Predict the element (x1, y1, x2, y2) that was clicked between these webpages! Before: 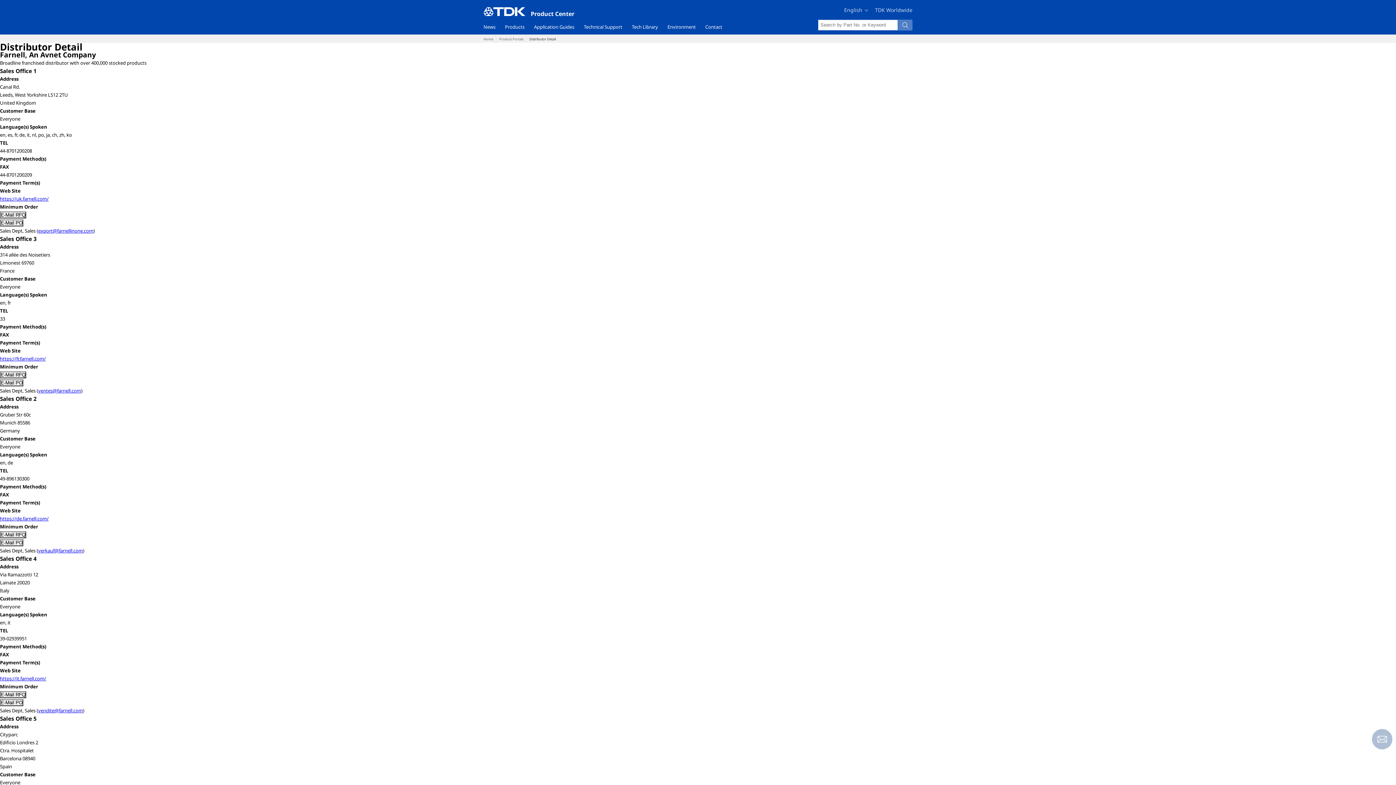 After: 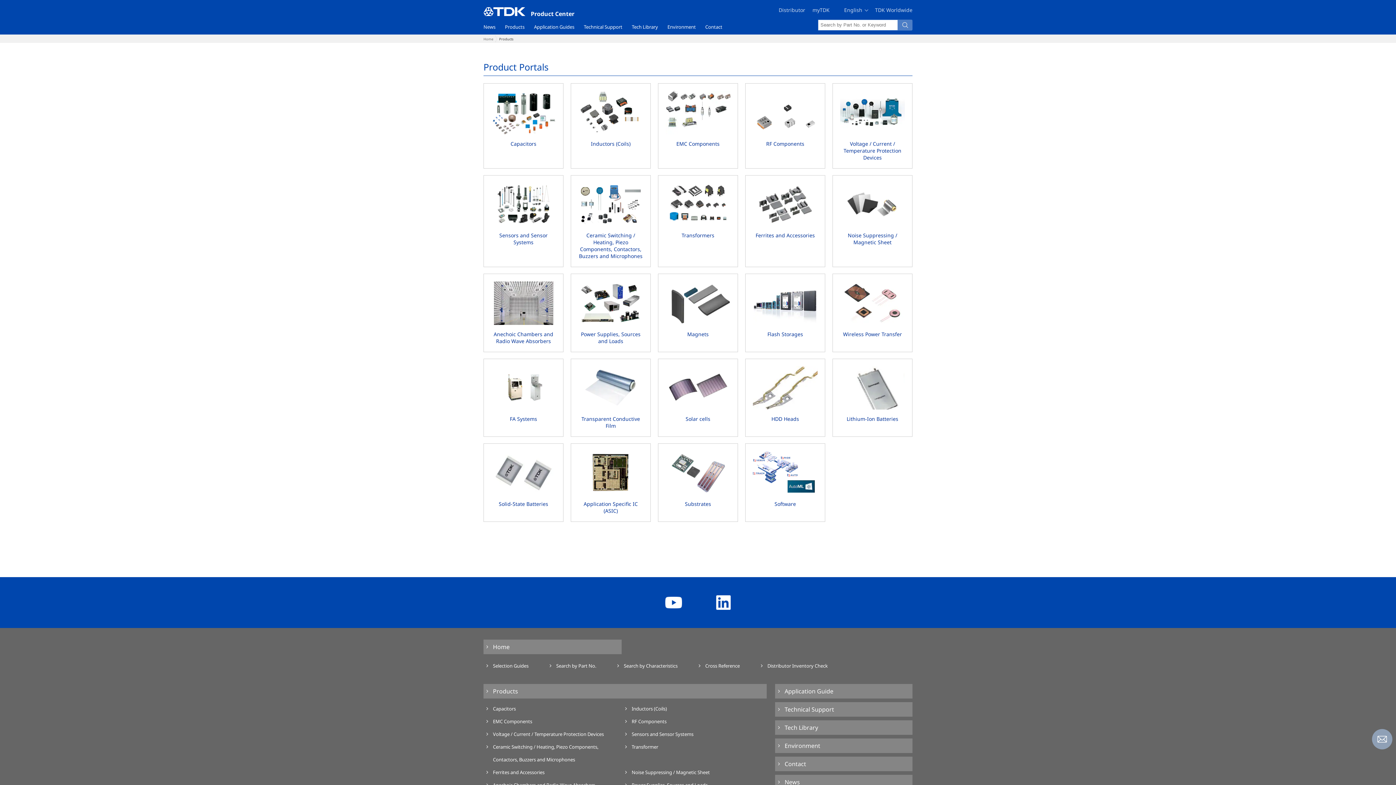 Action: bbox: (499, 35, 523, 42) label: Product Portals